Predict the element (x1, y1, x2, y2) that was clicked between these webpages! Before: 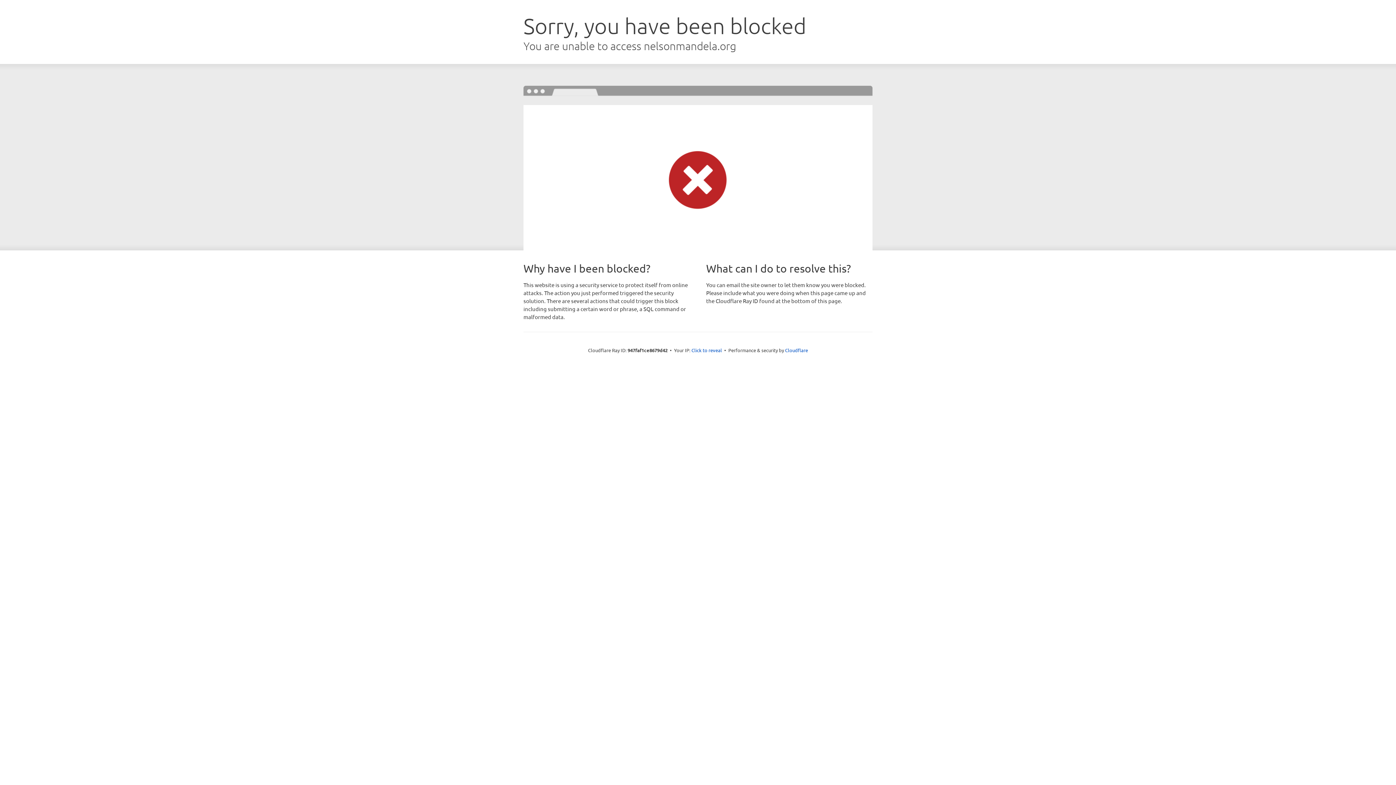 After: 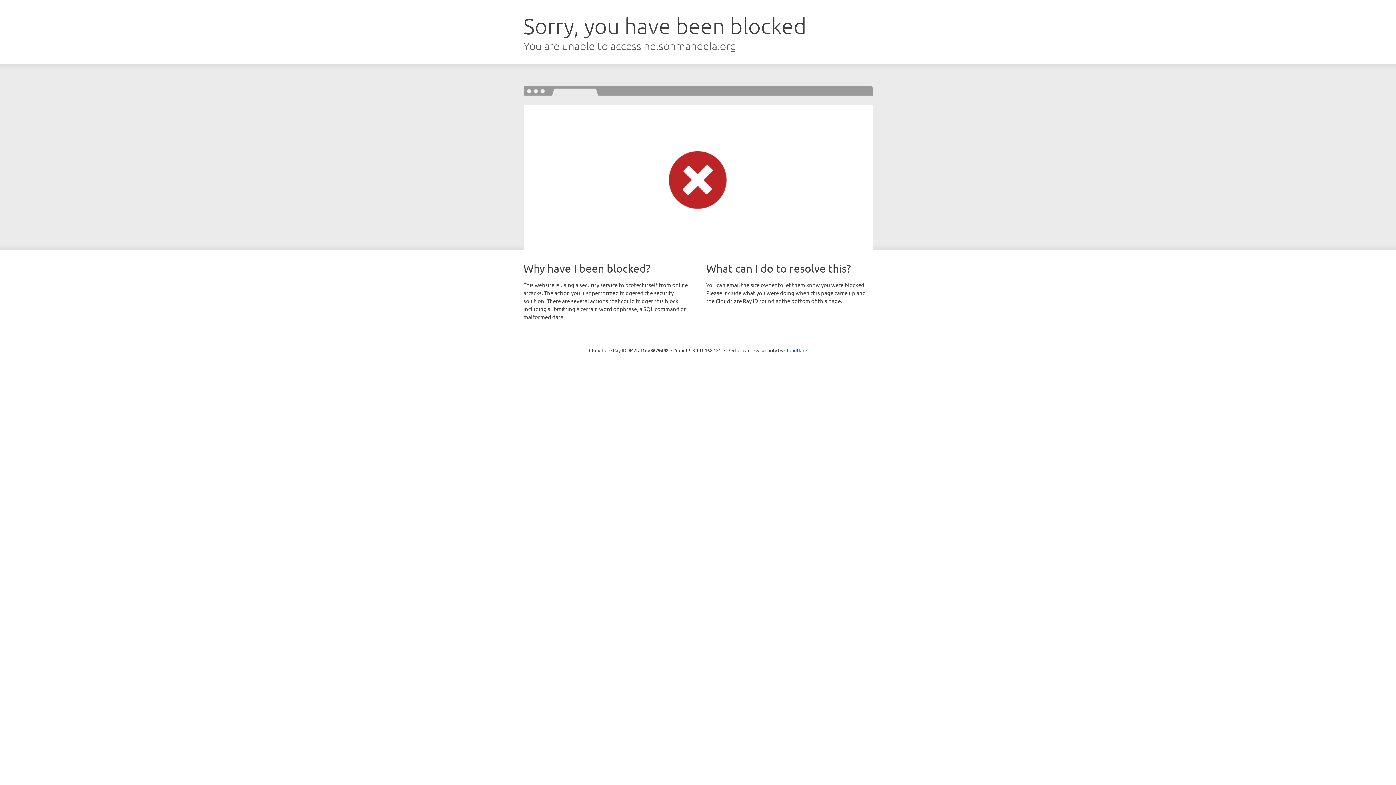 Action: label: Click to reveal bbox: (691, 346, 722, 353)